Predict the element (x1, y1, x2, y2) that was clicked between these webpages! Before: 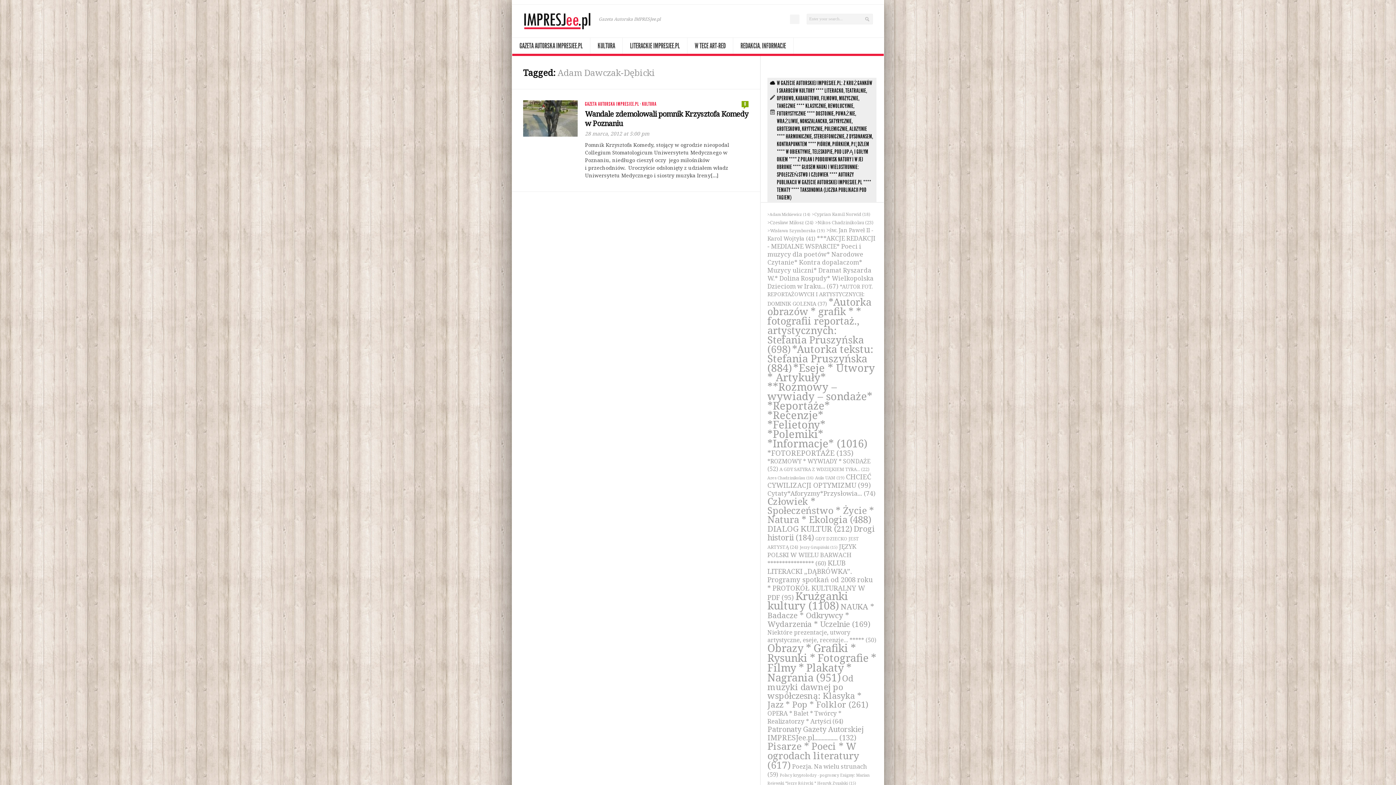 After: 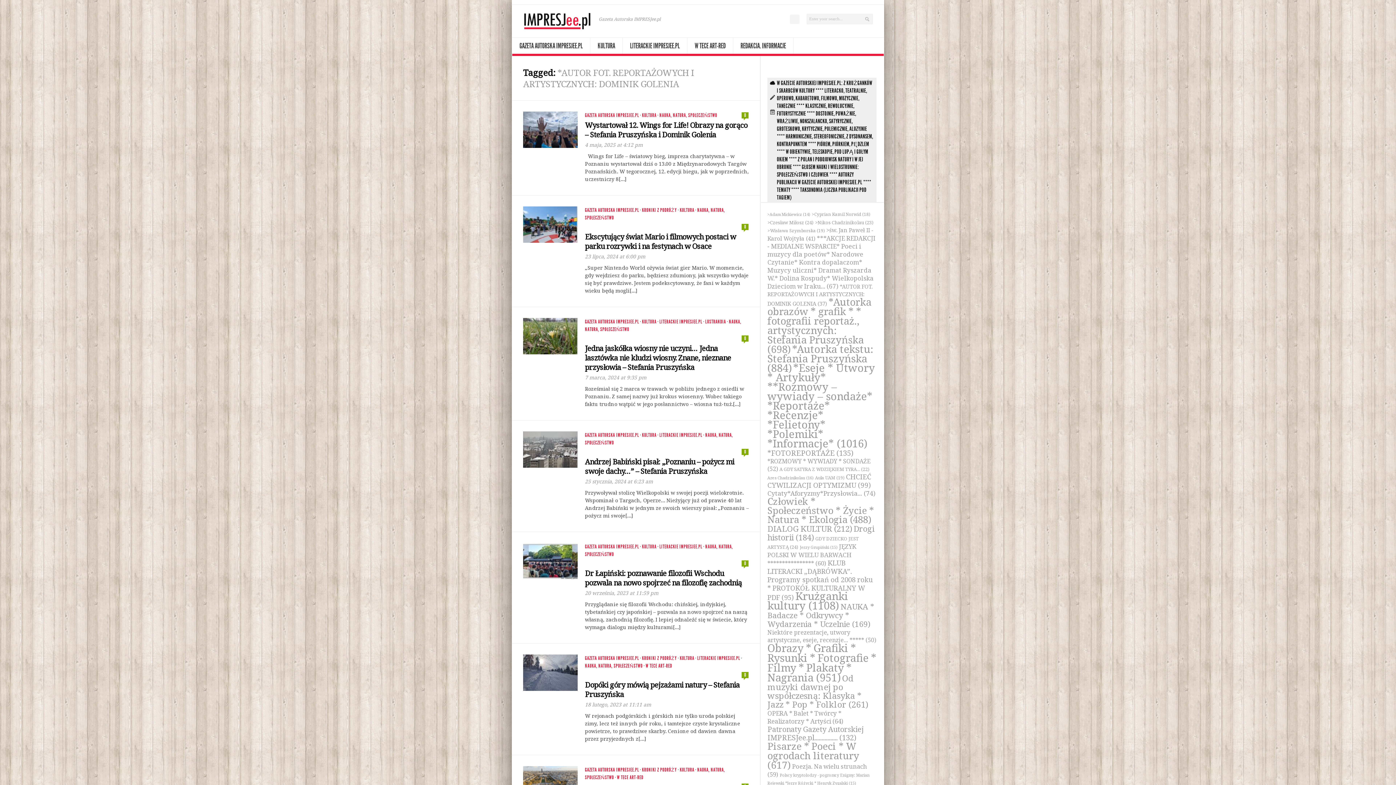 Action: label: *AUTOR FOT. REPORTAŻOWYCH I ARTYSTYCZNYCH: DOMINIK GOLENIA (37 elementów) bbox: (767, 282, 872, 307)